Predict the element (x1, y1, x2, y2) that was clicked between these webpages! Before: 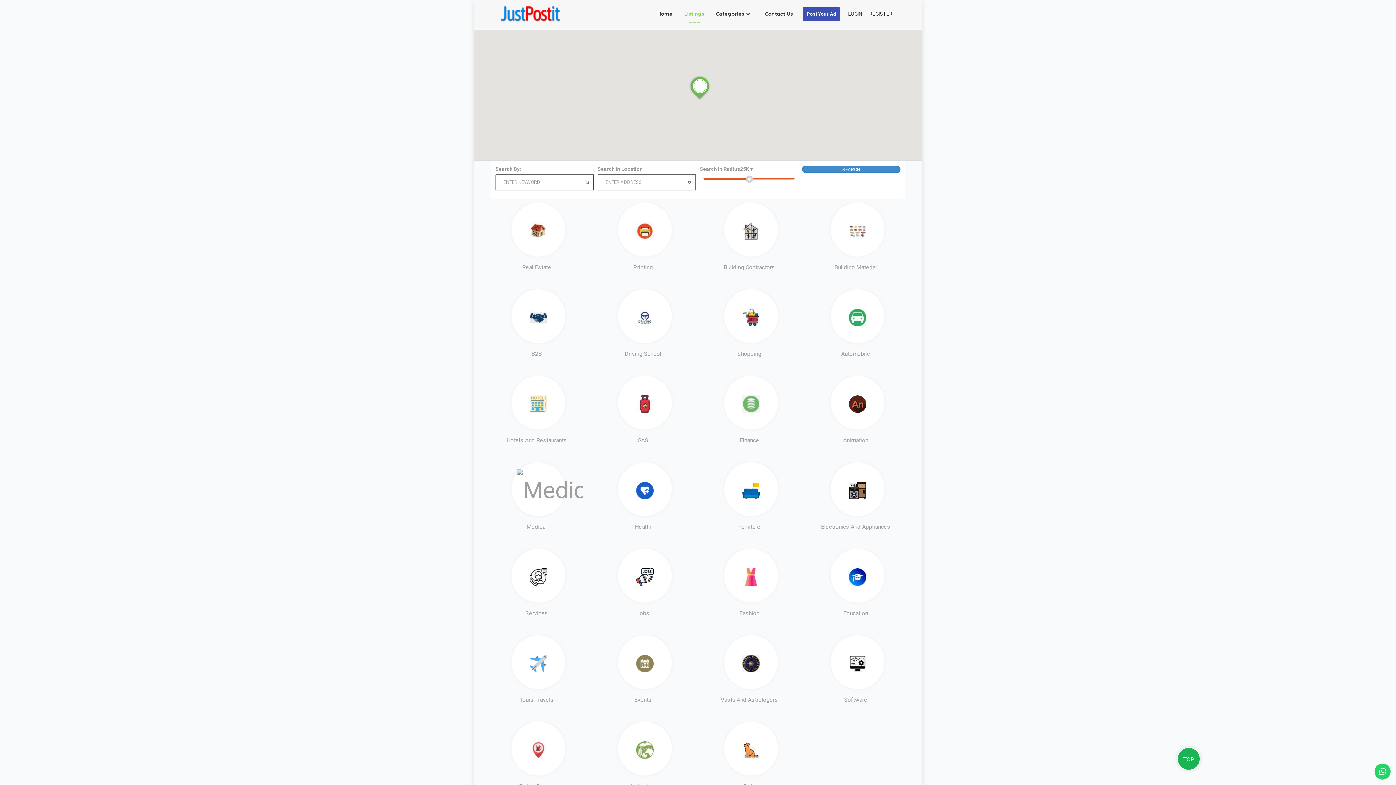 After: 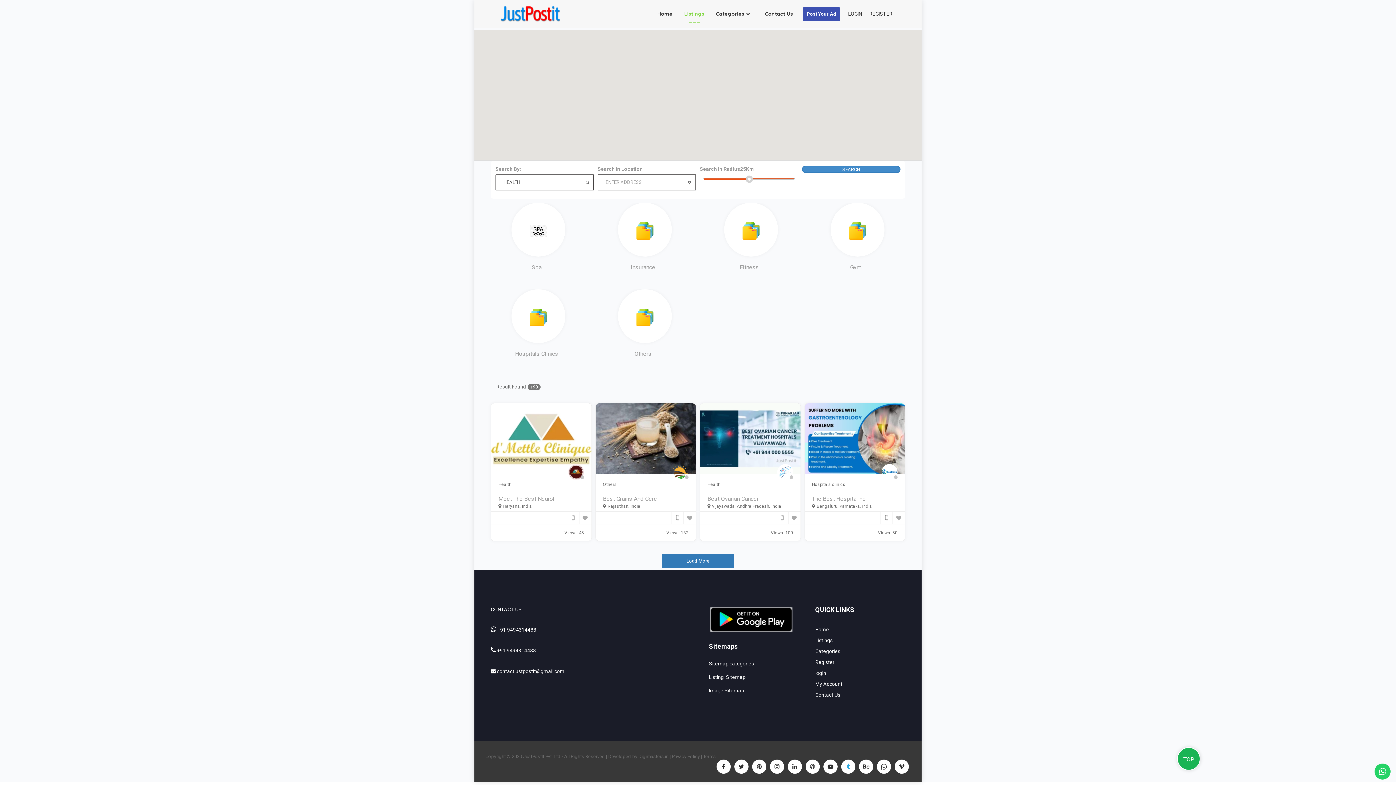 Action: label: Health bbox: (600, 462, 689, 530)